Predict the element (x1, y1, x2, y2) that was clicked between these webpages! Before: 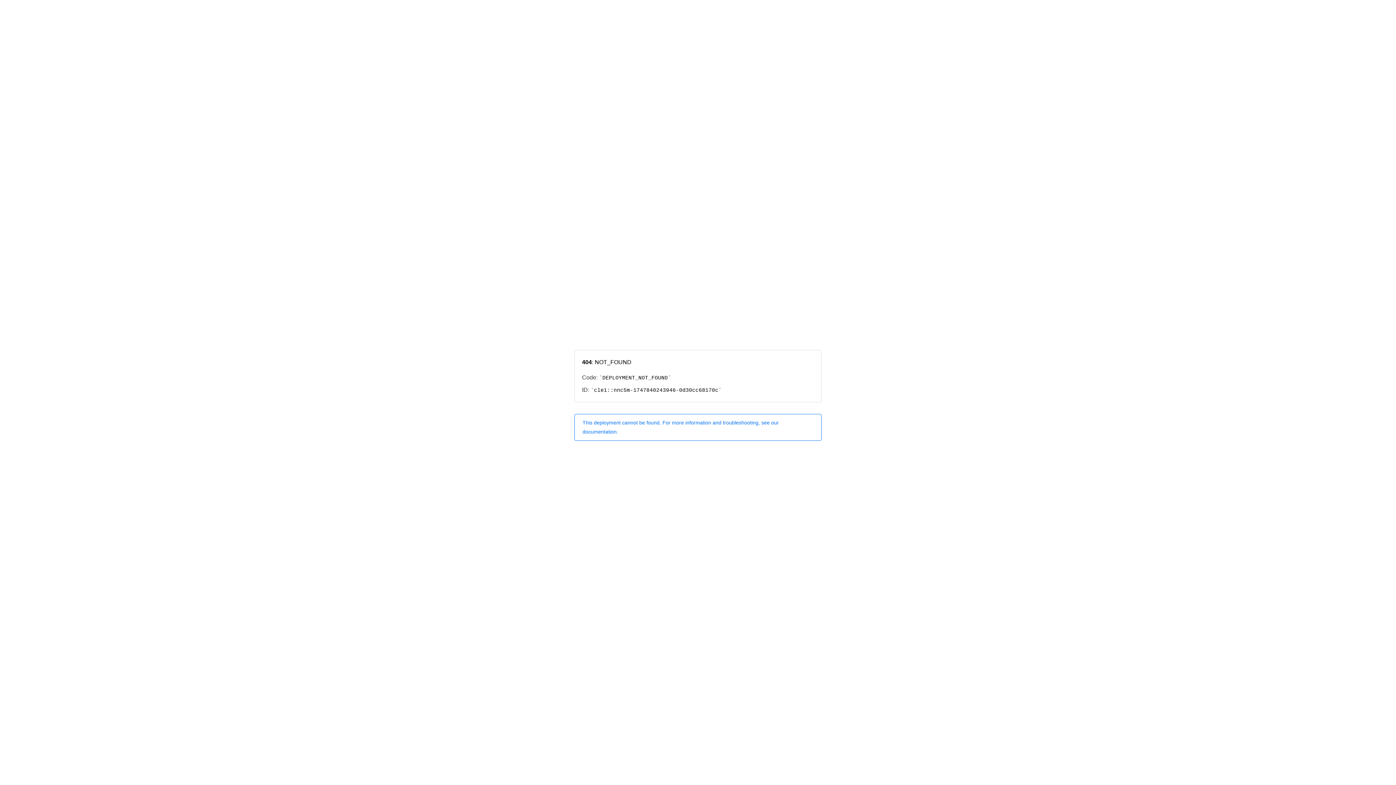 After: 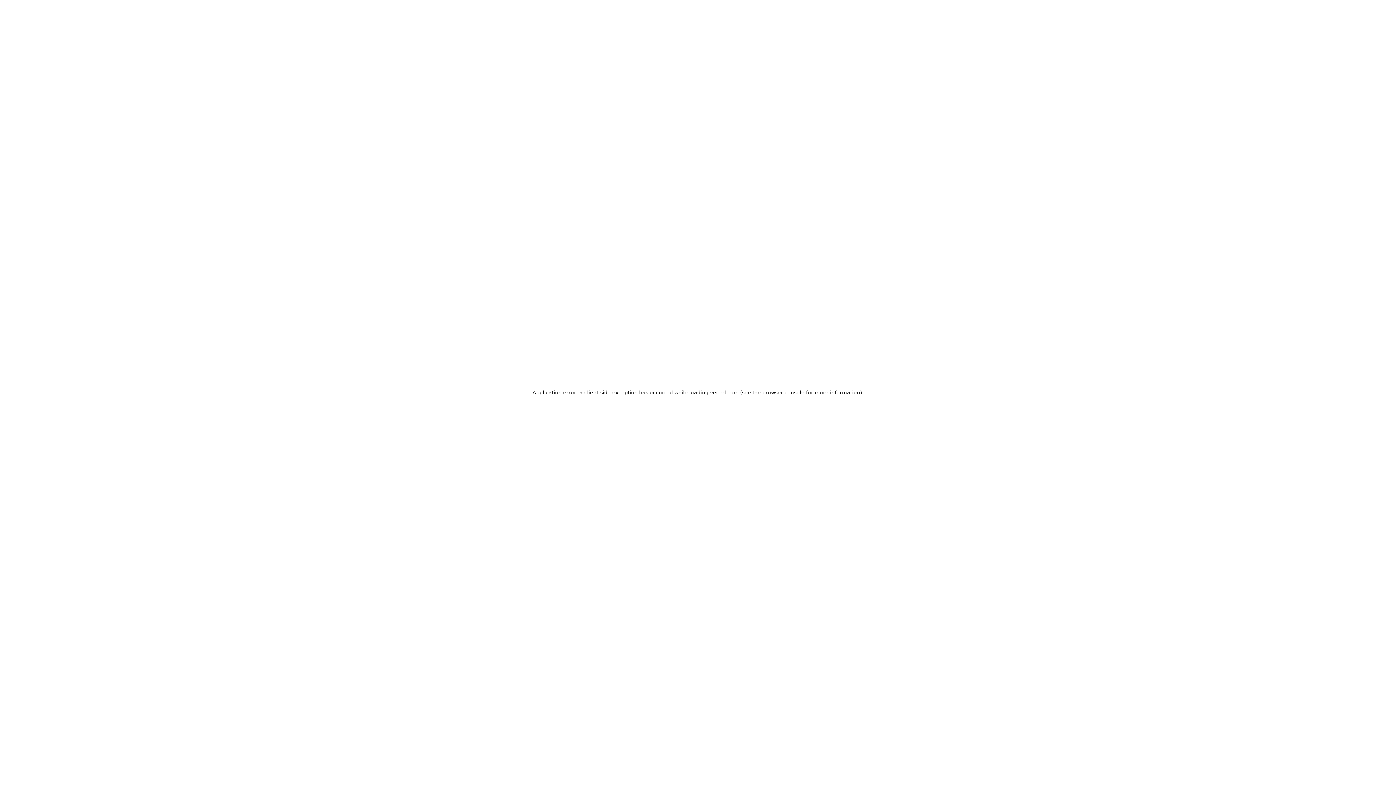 Action: label: This deployment cannot be found. For more information and troubleshooting, see our documentation. bbox: (574, 414, 821, 440)